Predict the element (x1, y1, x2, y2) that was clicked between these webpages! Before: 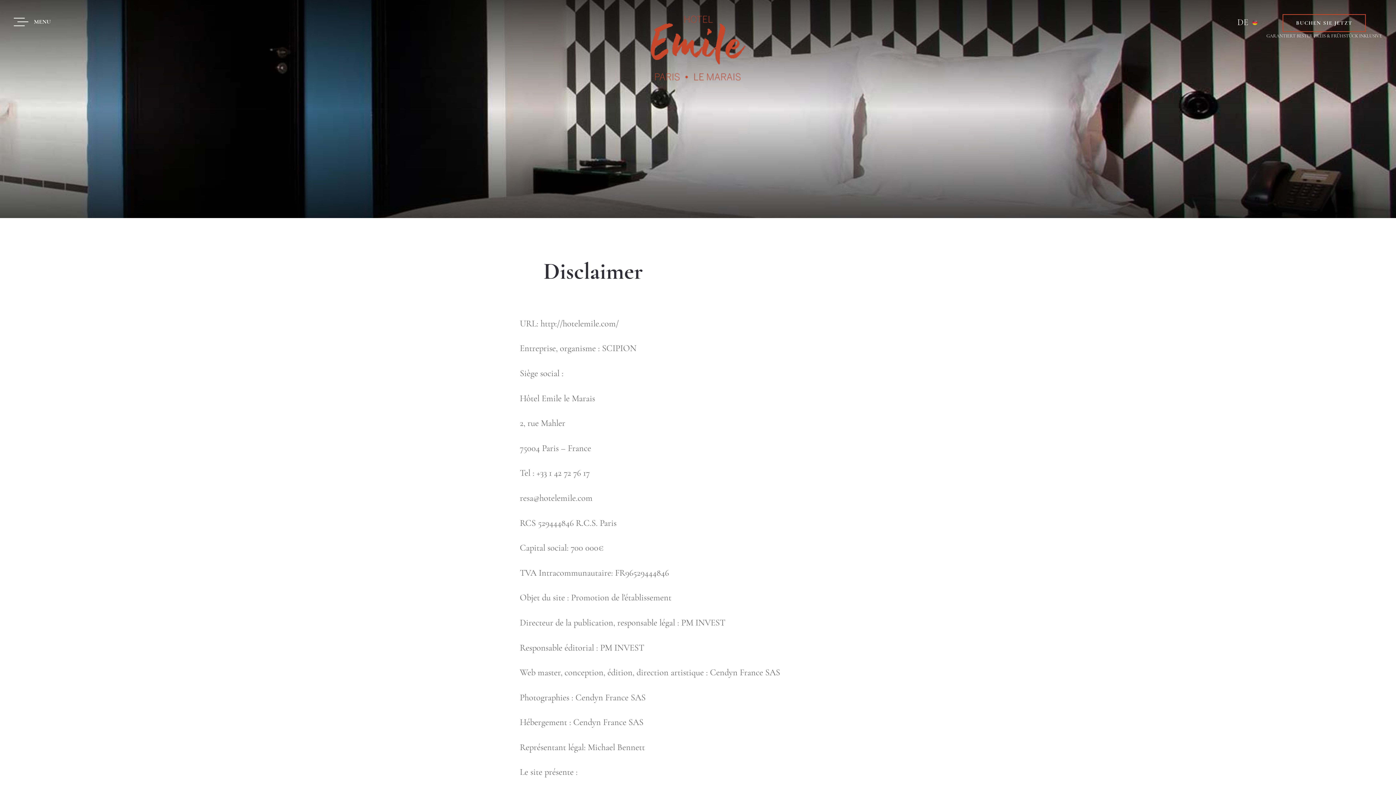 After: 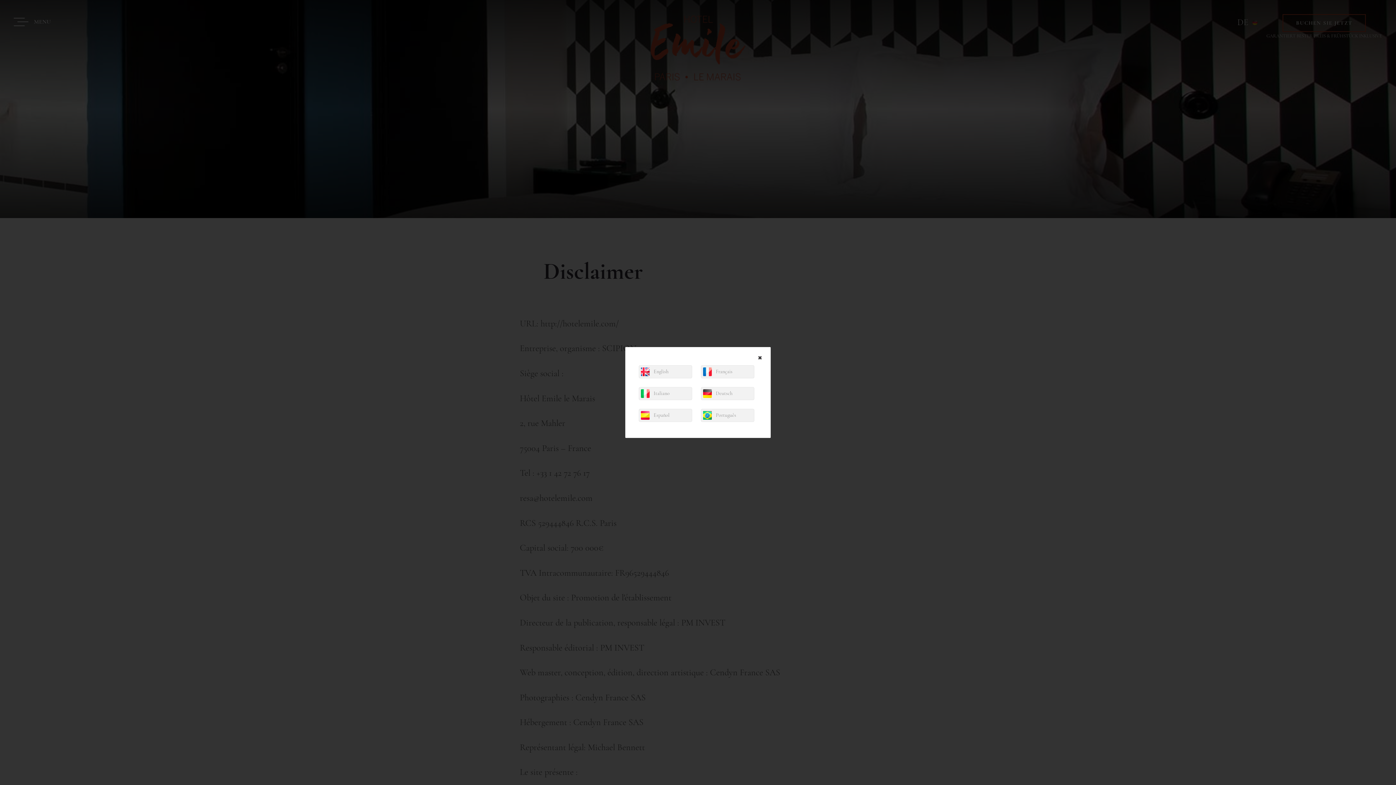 Action: label: DE bbox: (1237, 18, 1263, 26)